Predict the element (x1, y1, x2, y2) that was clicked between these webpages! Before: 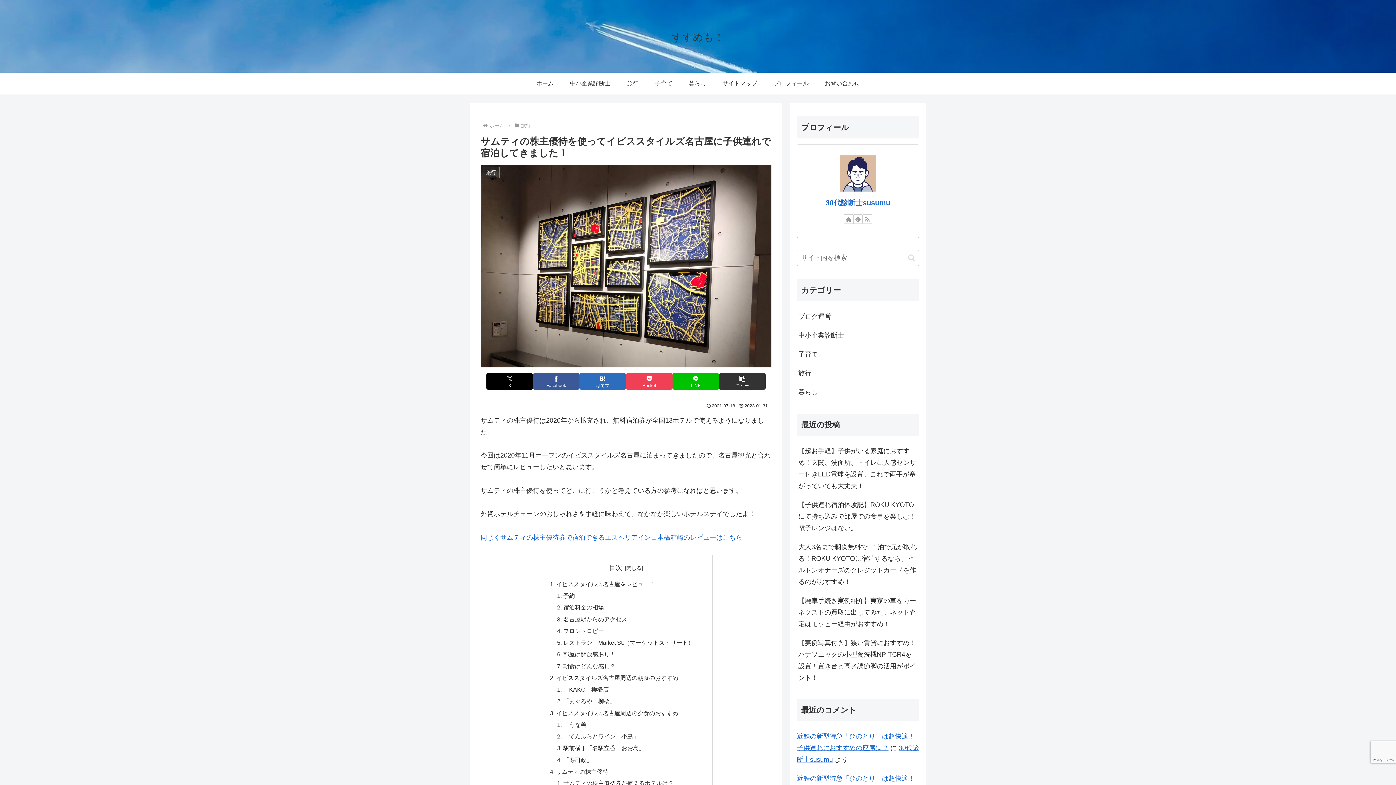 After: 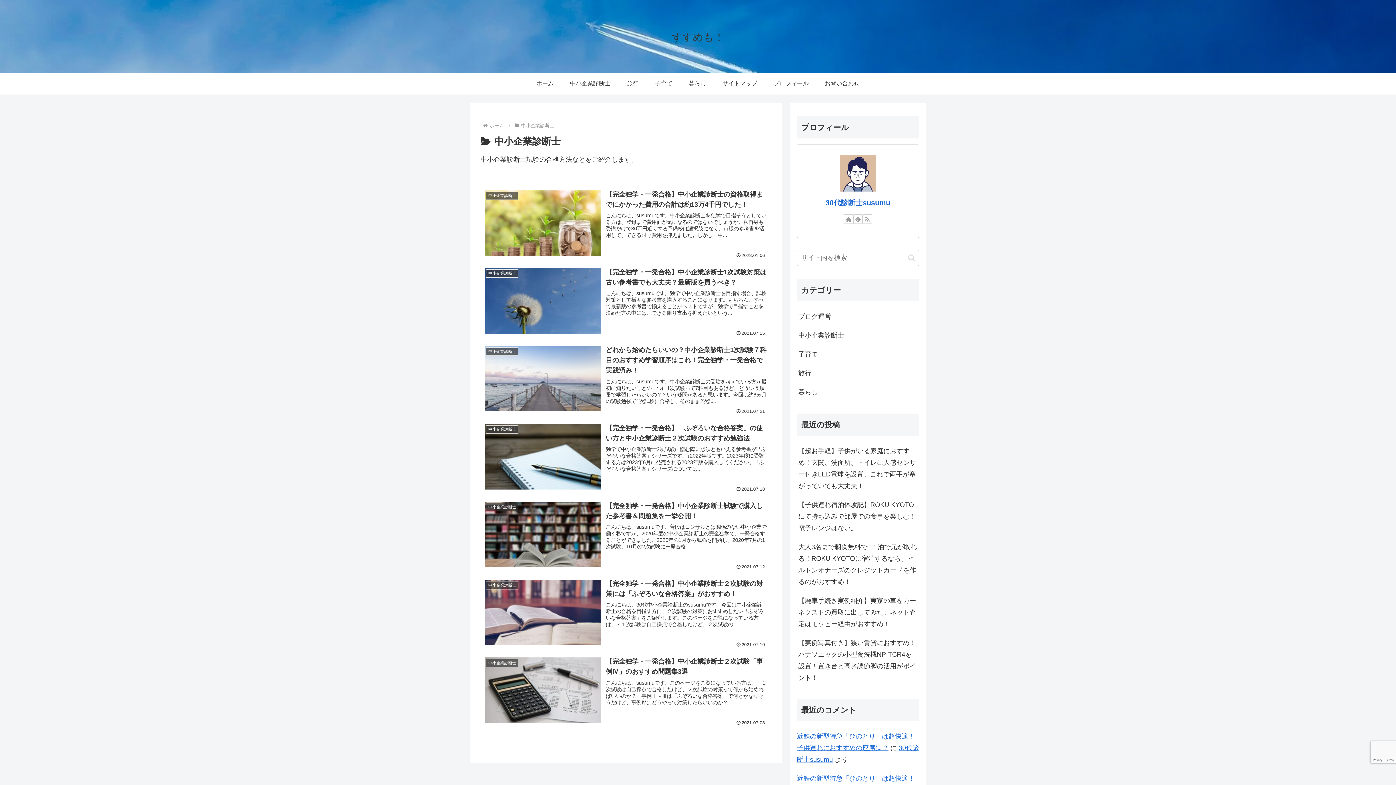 Action: bbox: (797, 326, 919, 345) label: 中小企業診断士